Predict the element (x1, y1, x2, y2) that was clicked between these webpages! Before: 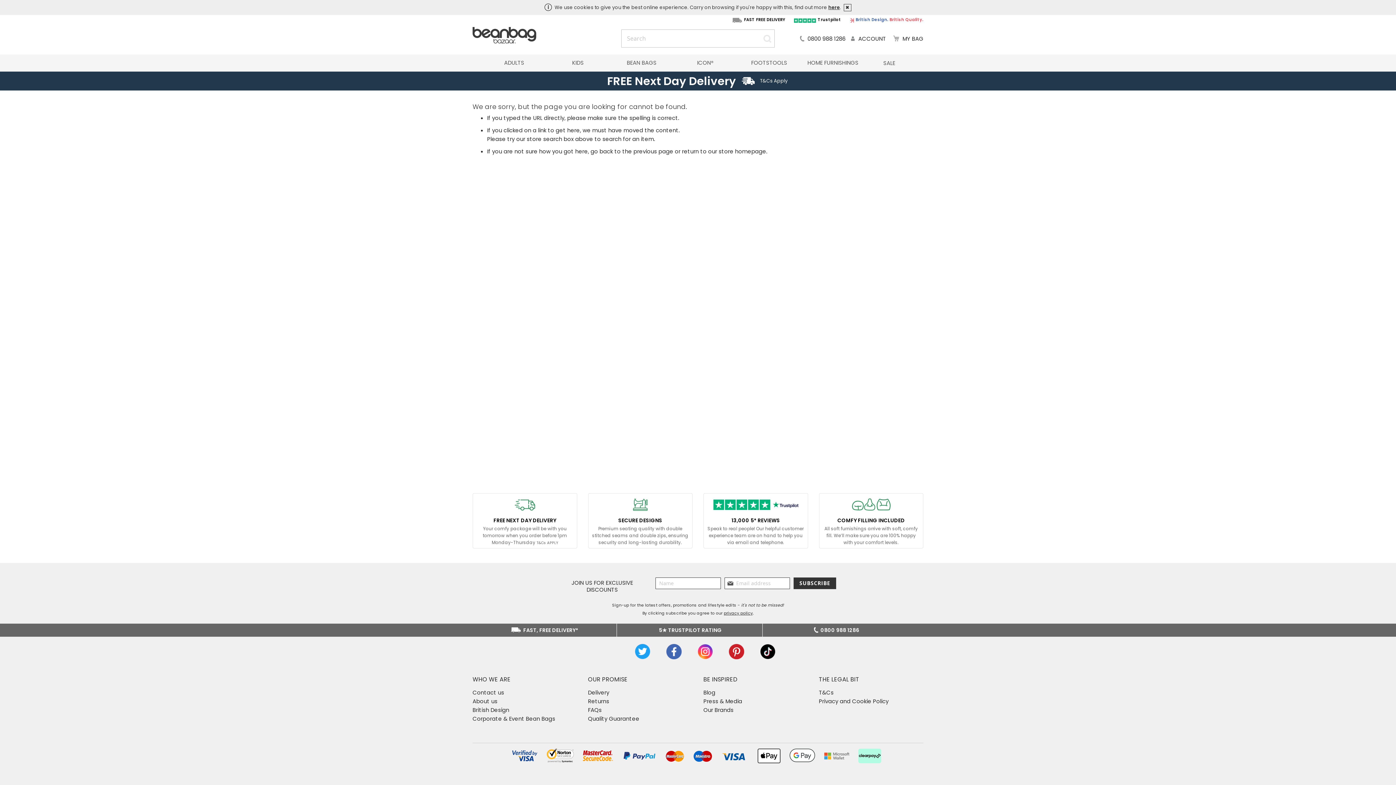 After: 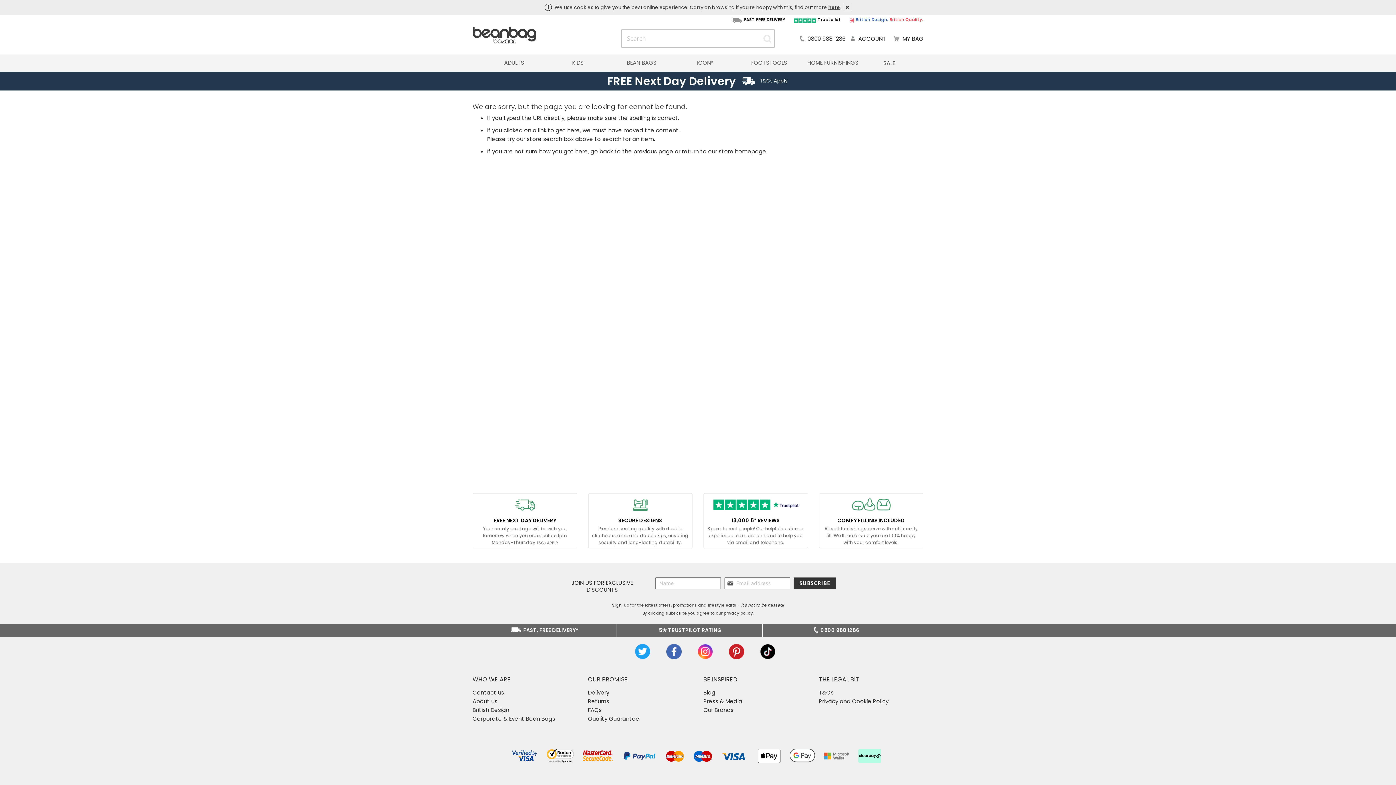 Action: bbox: (723, 610, 752, 616) label: privacy policy